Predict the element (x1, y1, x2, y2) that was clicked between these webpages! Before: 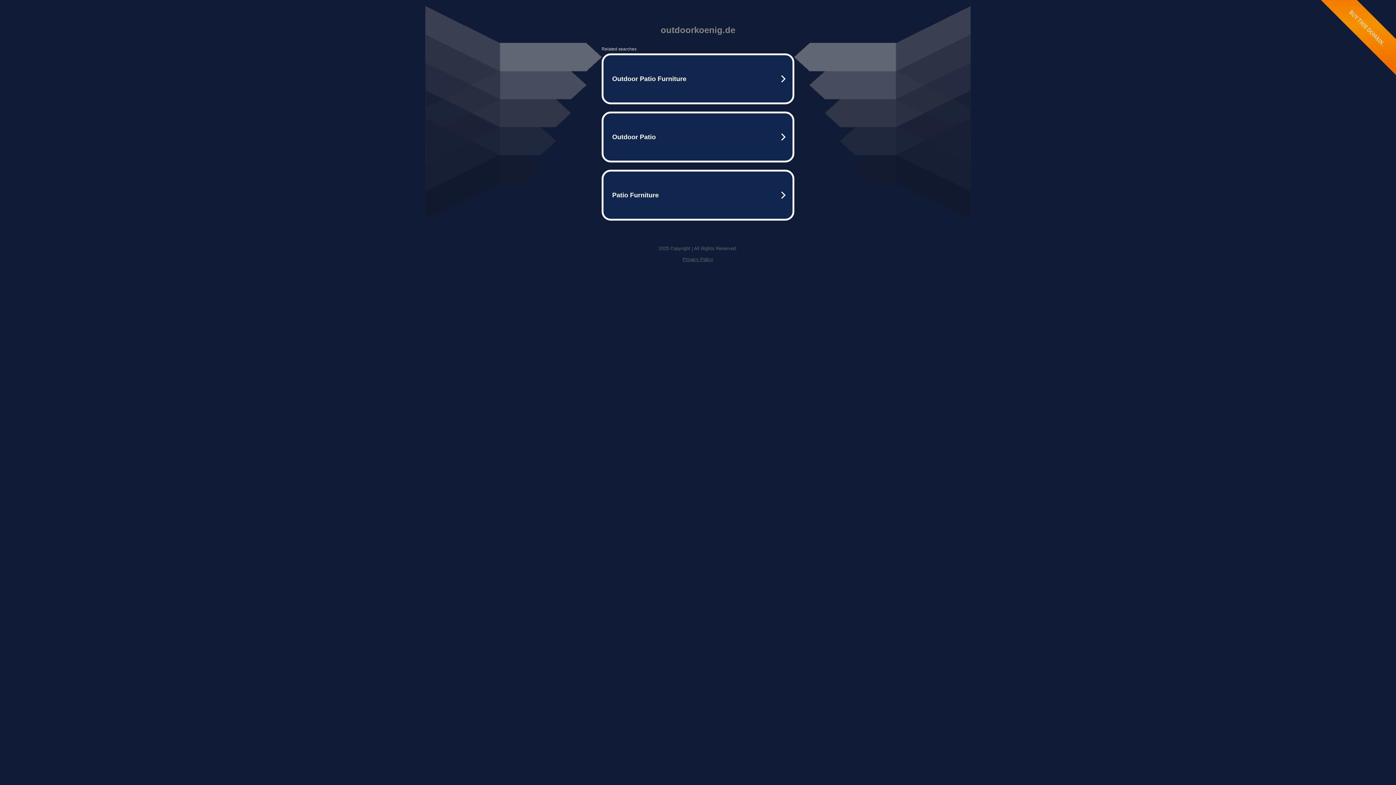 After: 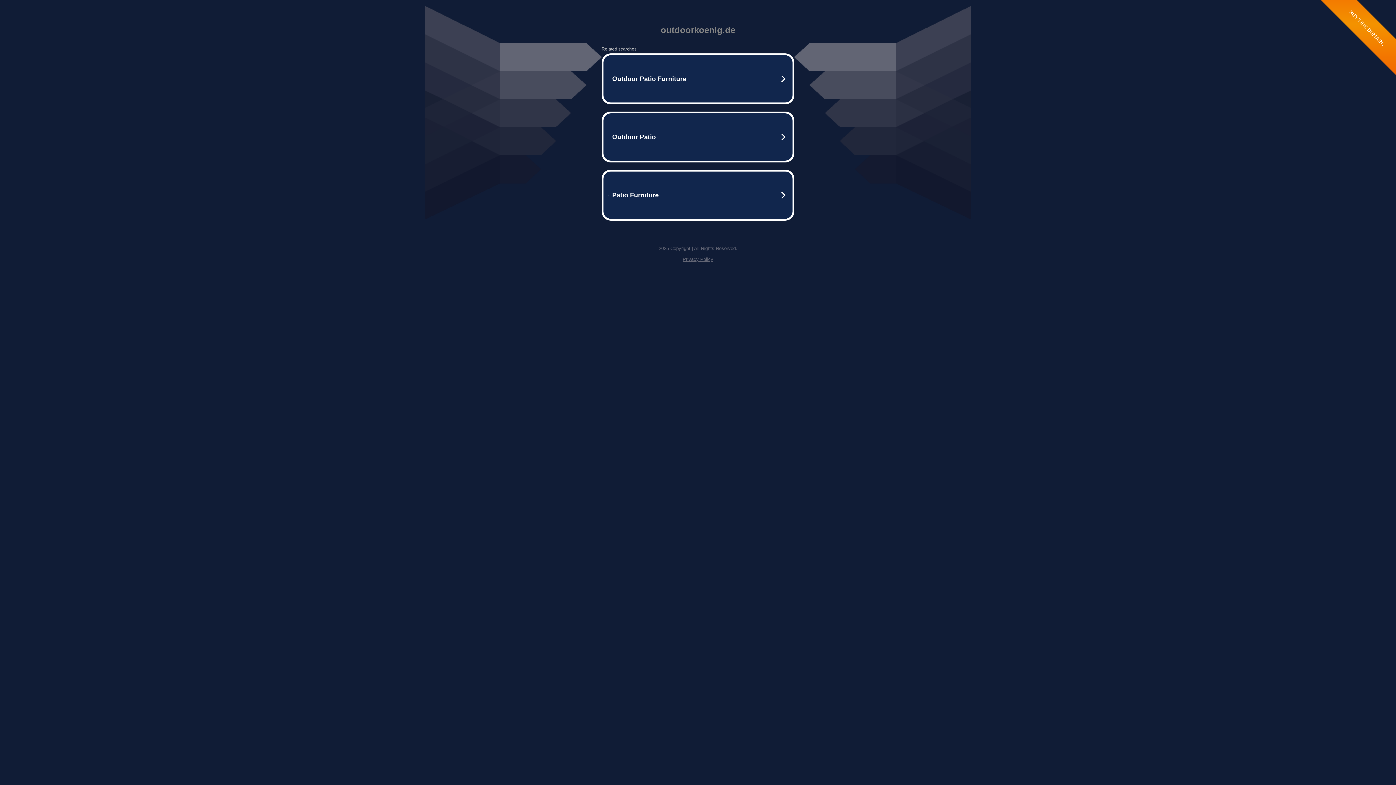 Action: label: Privacy Policy bbox: (682, 256, 713, 262)